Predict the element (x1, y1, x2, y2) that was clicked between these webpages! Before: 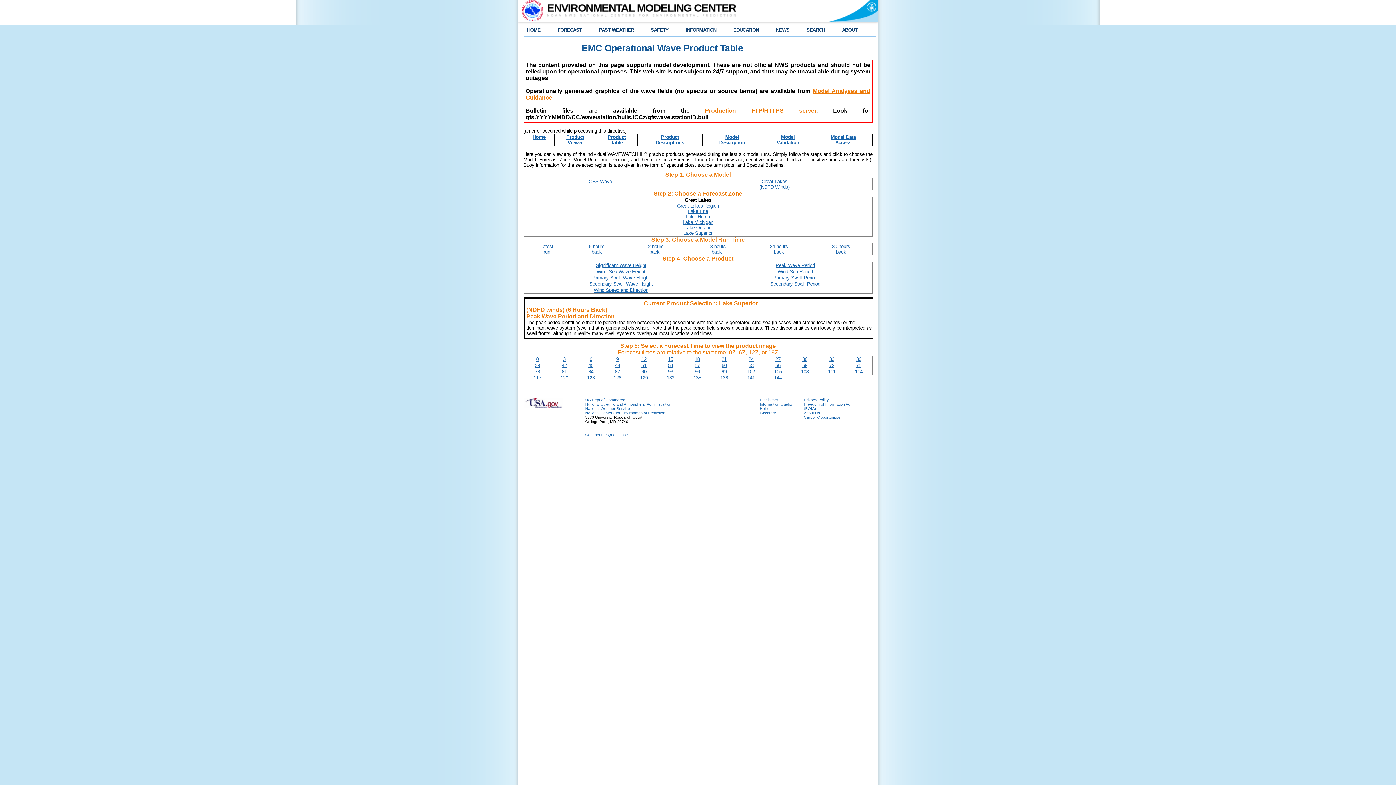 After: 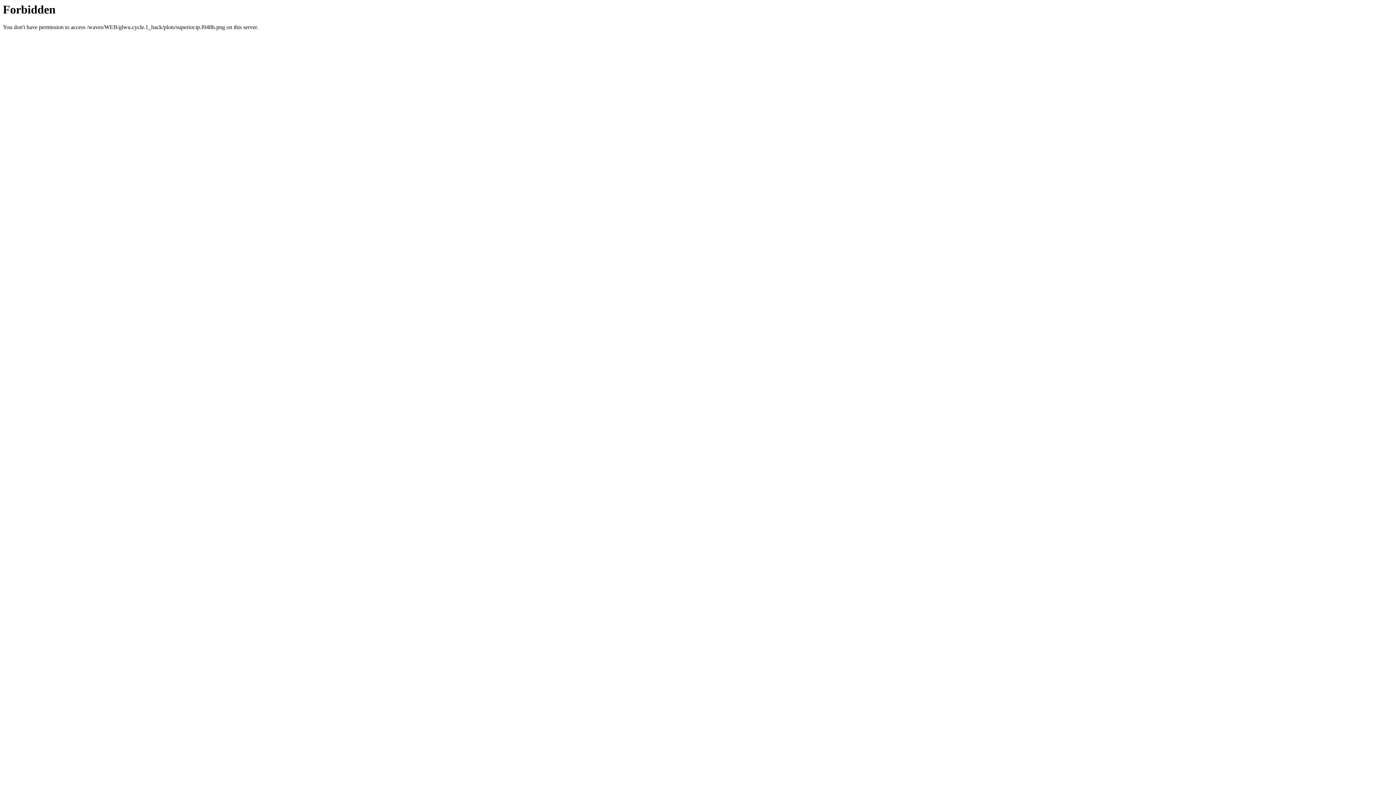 Action: bbox: (615, 362, 620, 368) label: 48